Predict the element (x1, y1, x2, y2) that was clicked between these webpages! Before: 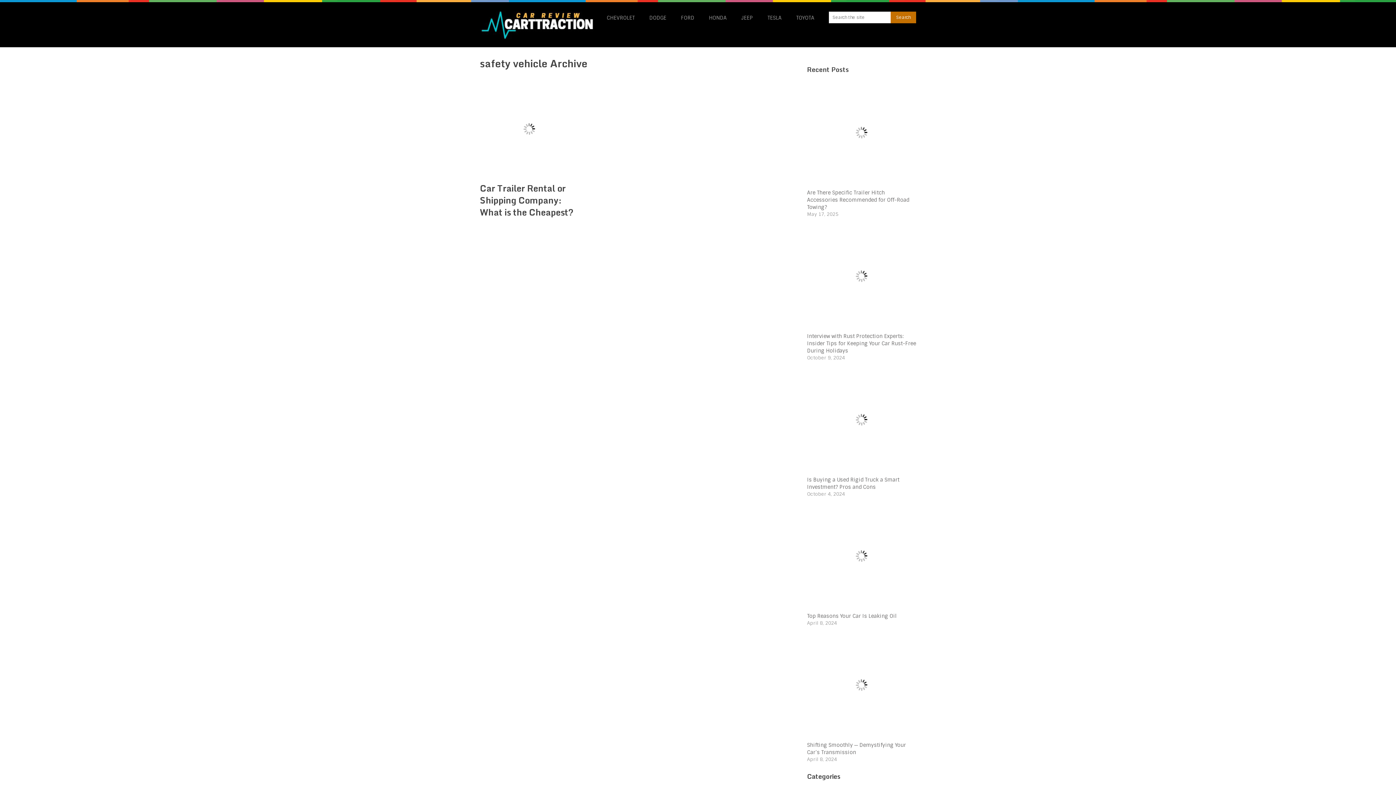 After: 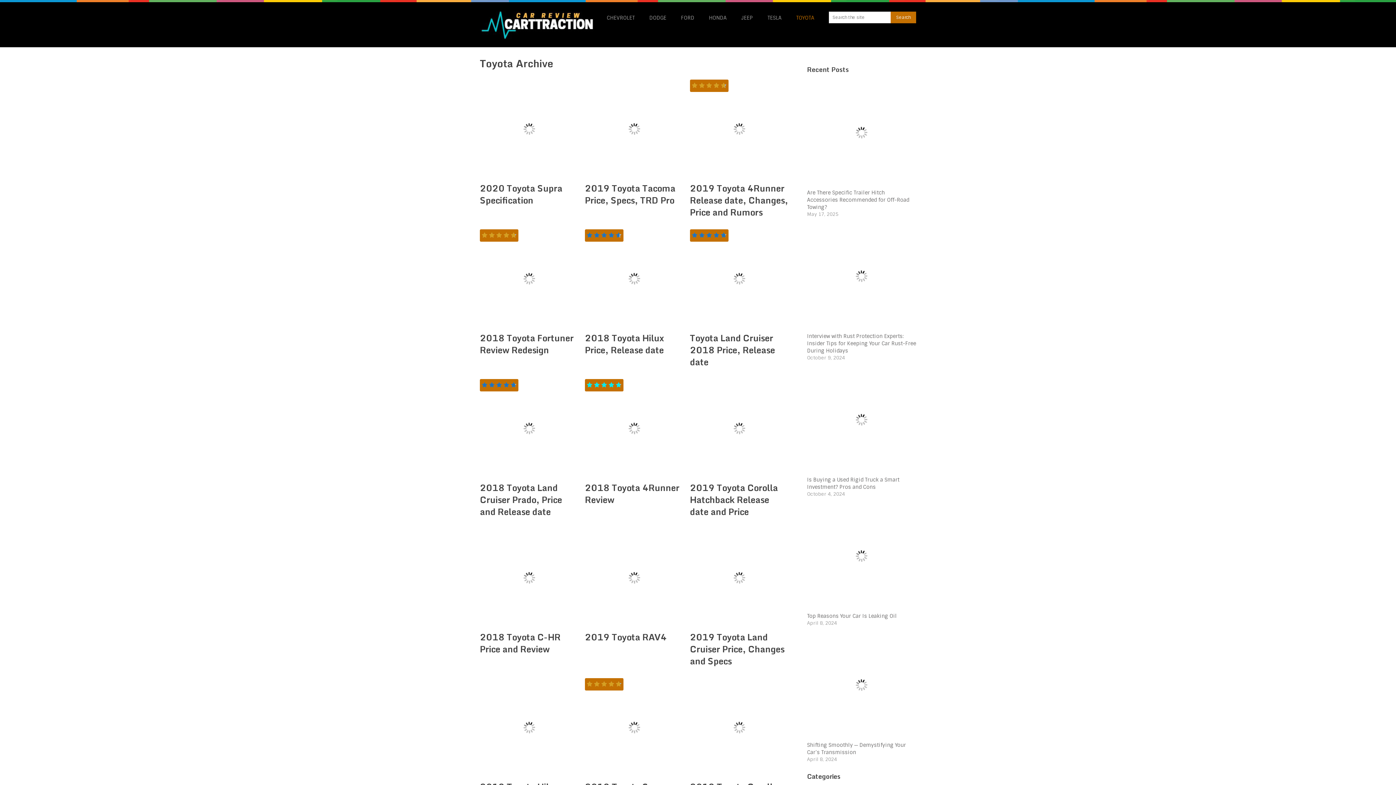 Action: label: TOYOTA bbox: (796, 13, 814, 21)